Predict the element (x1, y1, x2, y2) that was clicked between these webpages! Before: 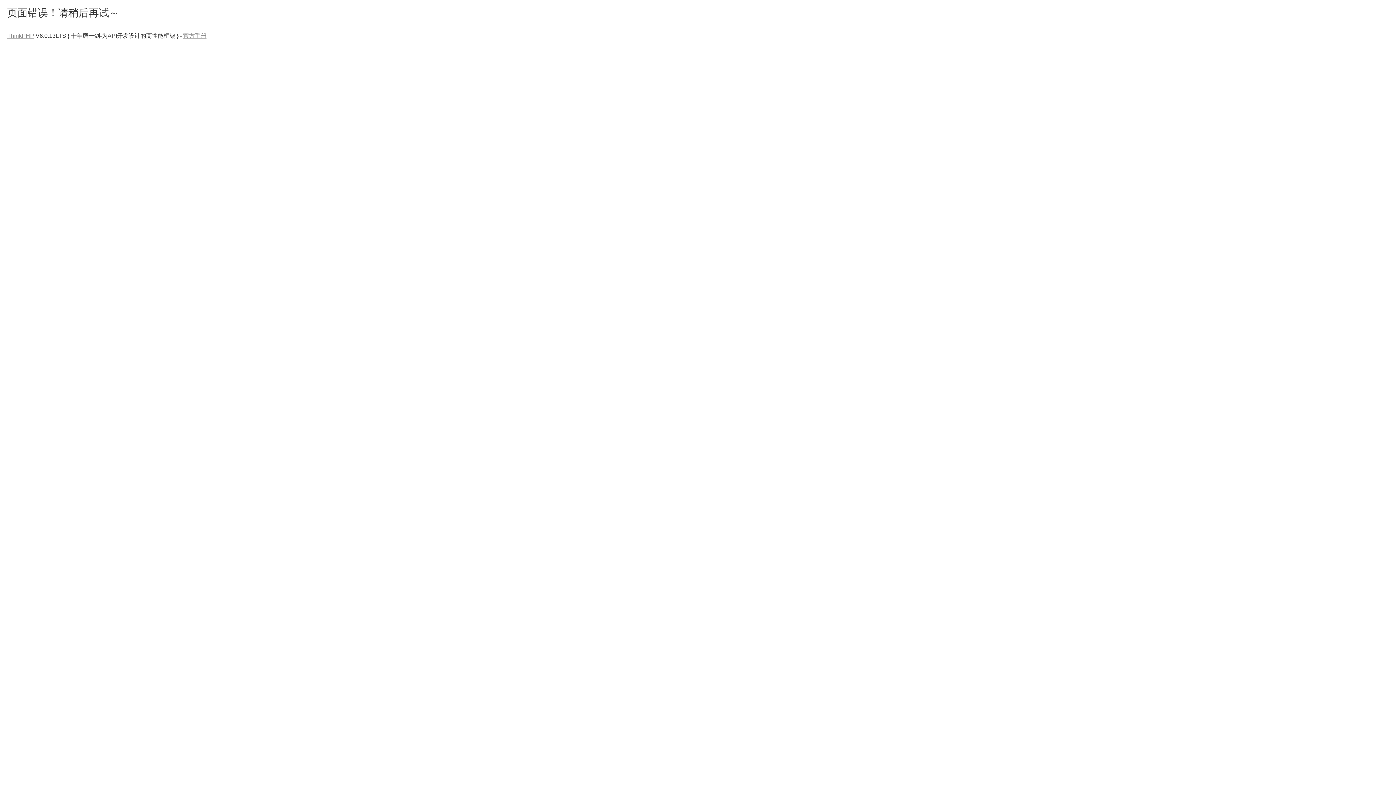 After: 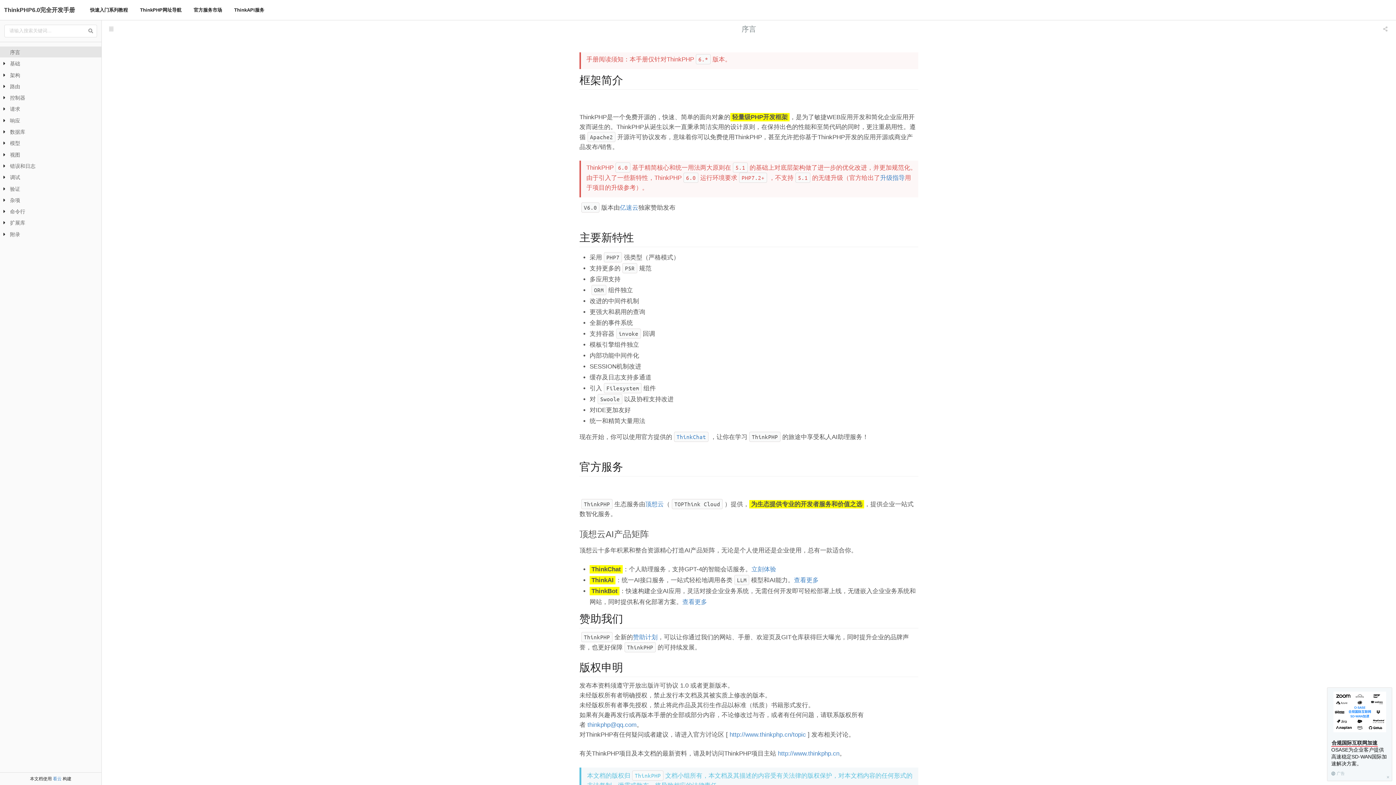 Action: label: 官方手册 bbox: (183, 32, 206, 38)